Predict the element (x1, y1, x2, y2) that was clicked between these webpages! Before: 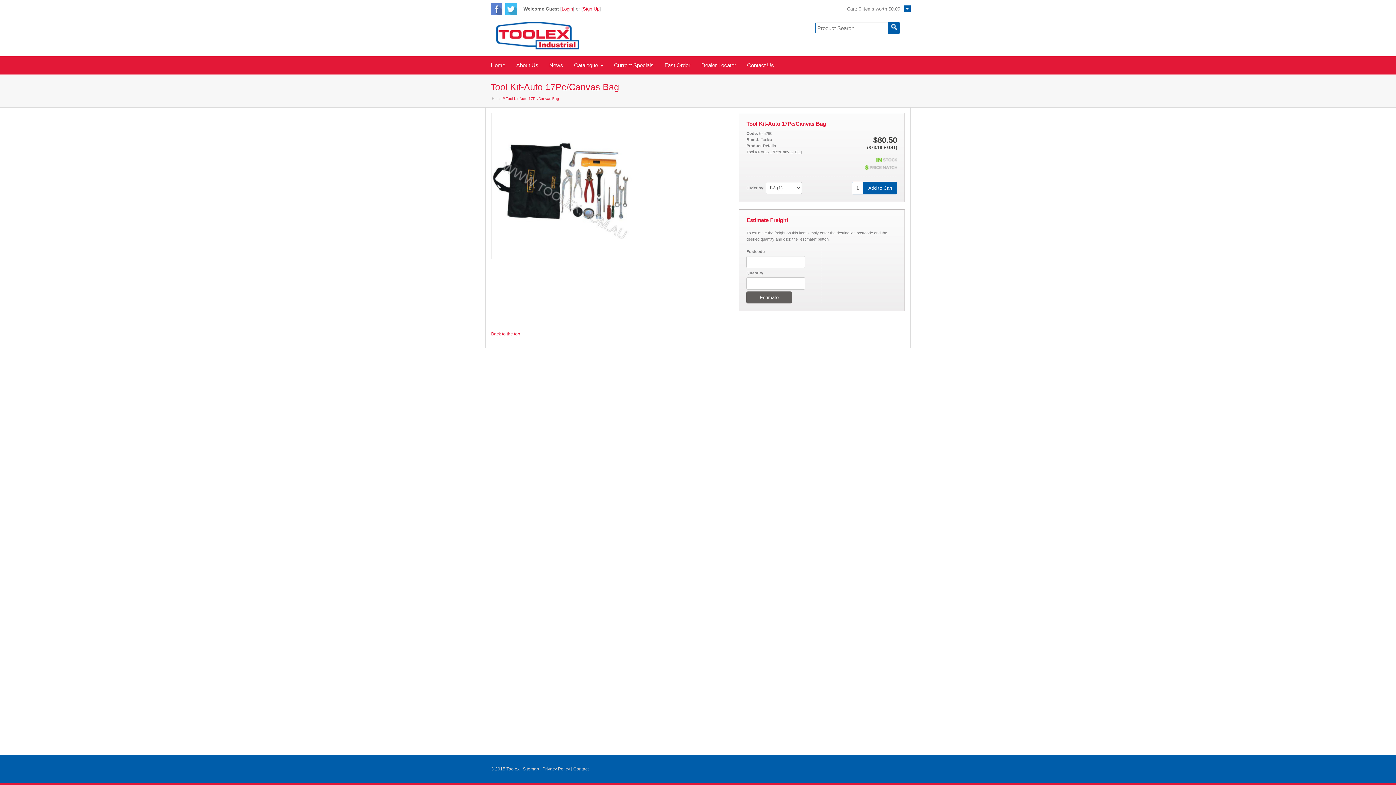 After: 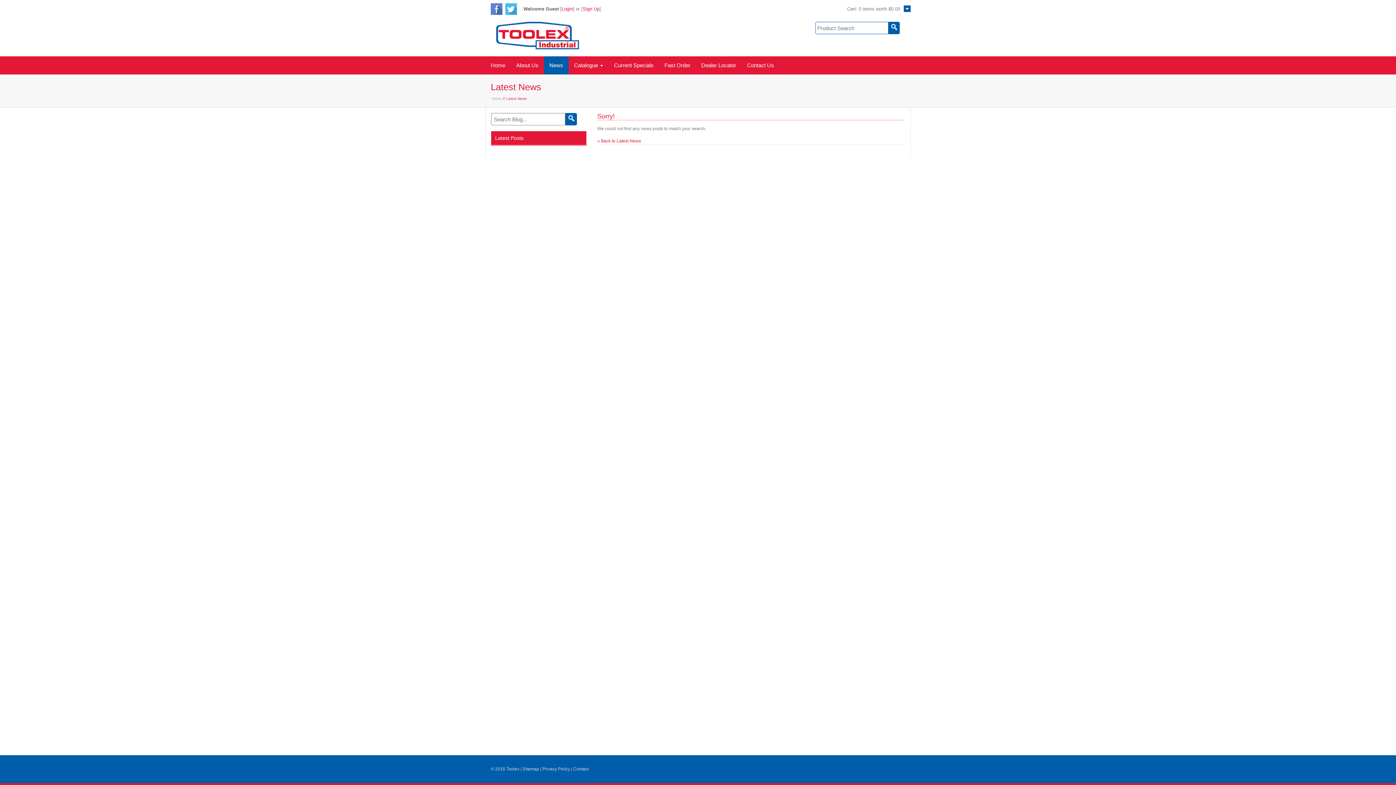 Action: bbox: (544, 56, 568, 74) label: News